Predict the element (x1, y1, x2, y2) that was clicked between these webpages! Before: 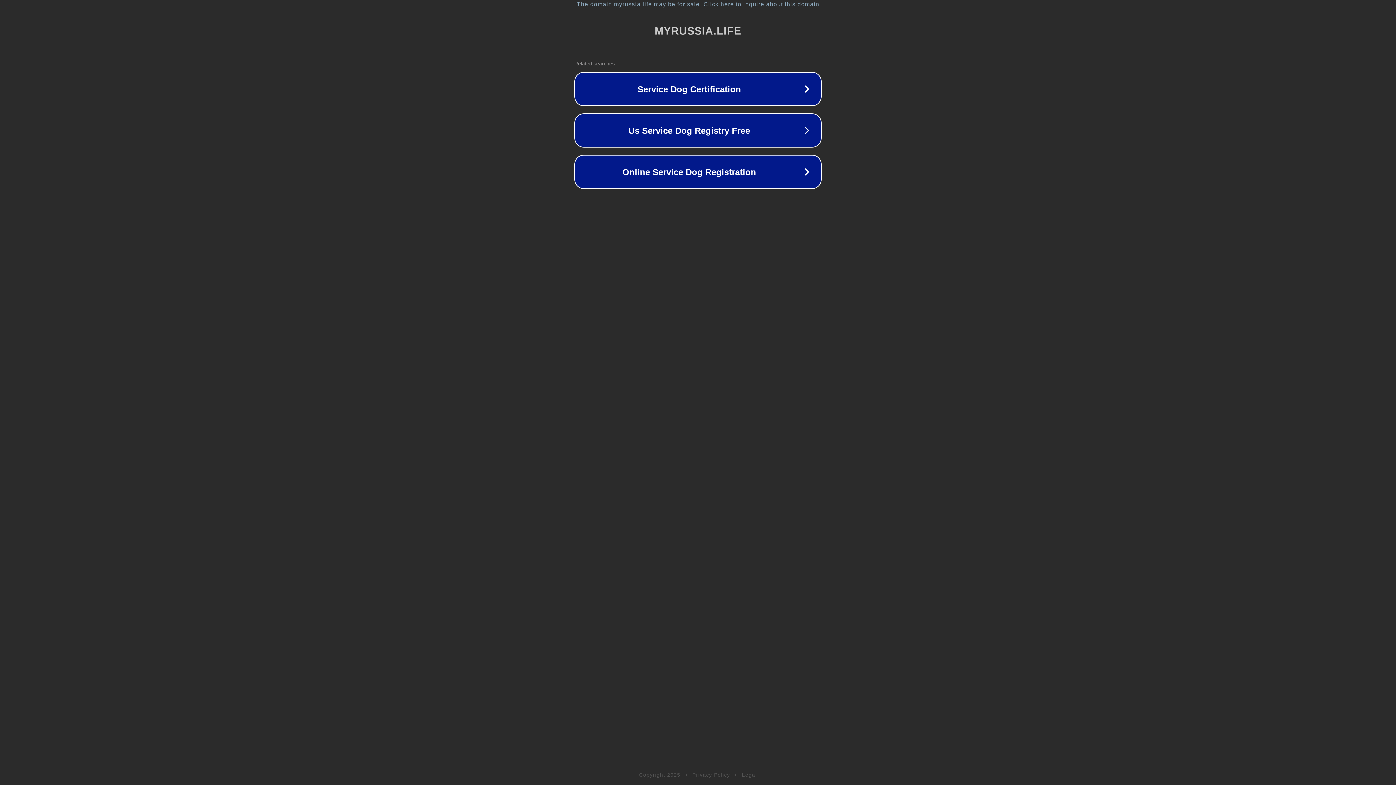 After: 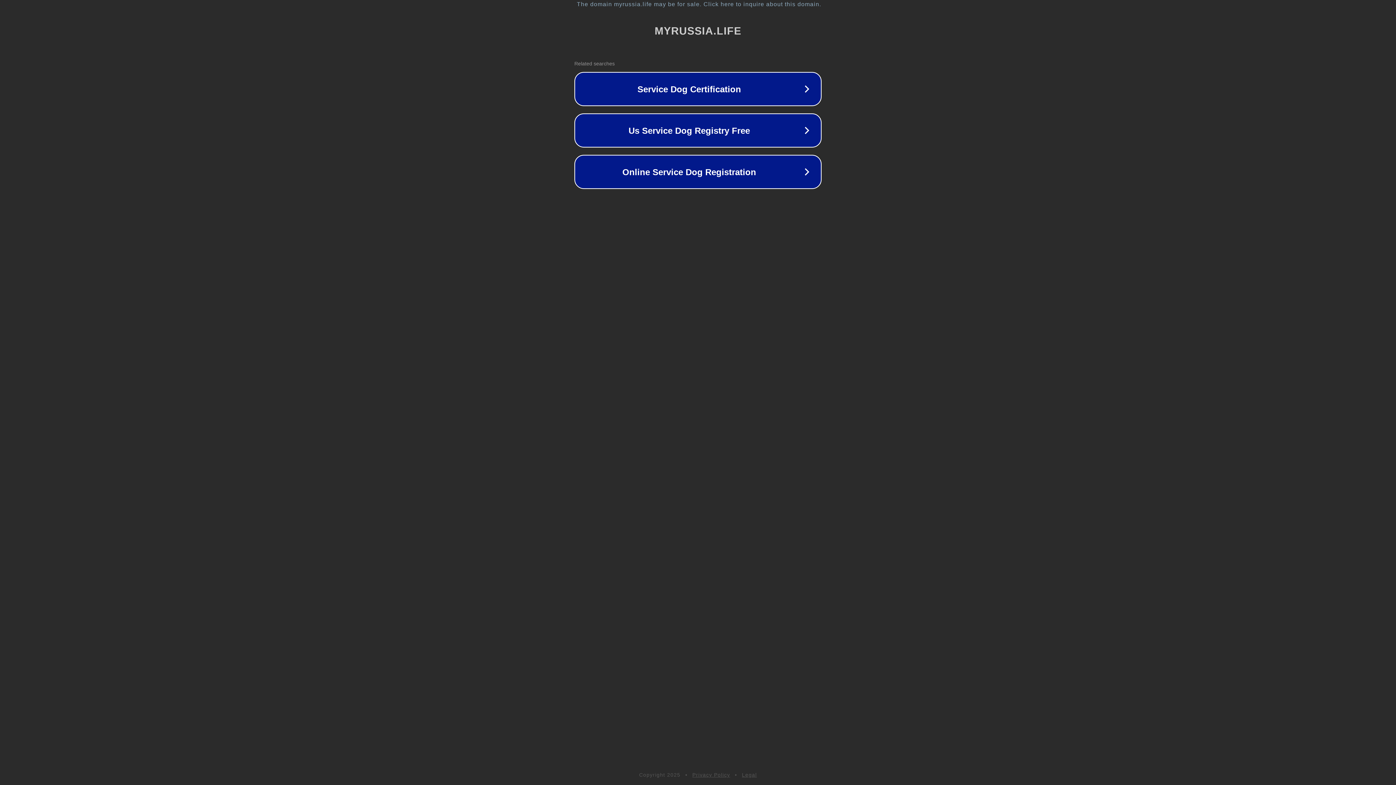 Action: label: Legal bbox: (742, 772, 757, 778)